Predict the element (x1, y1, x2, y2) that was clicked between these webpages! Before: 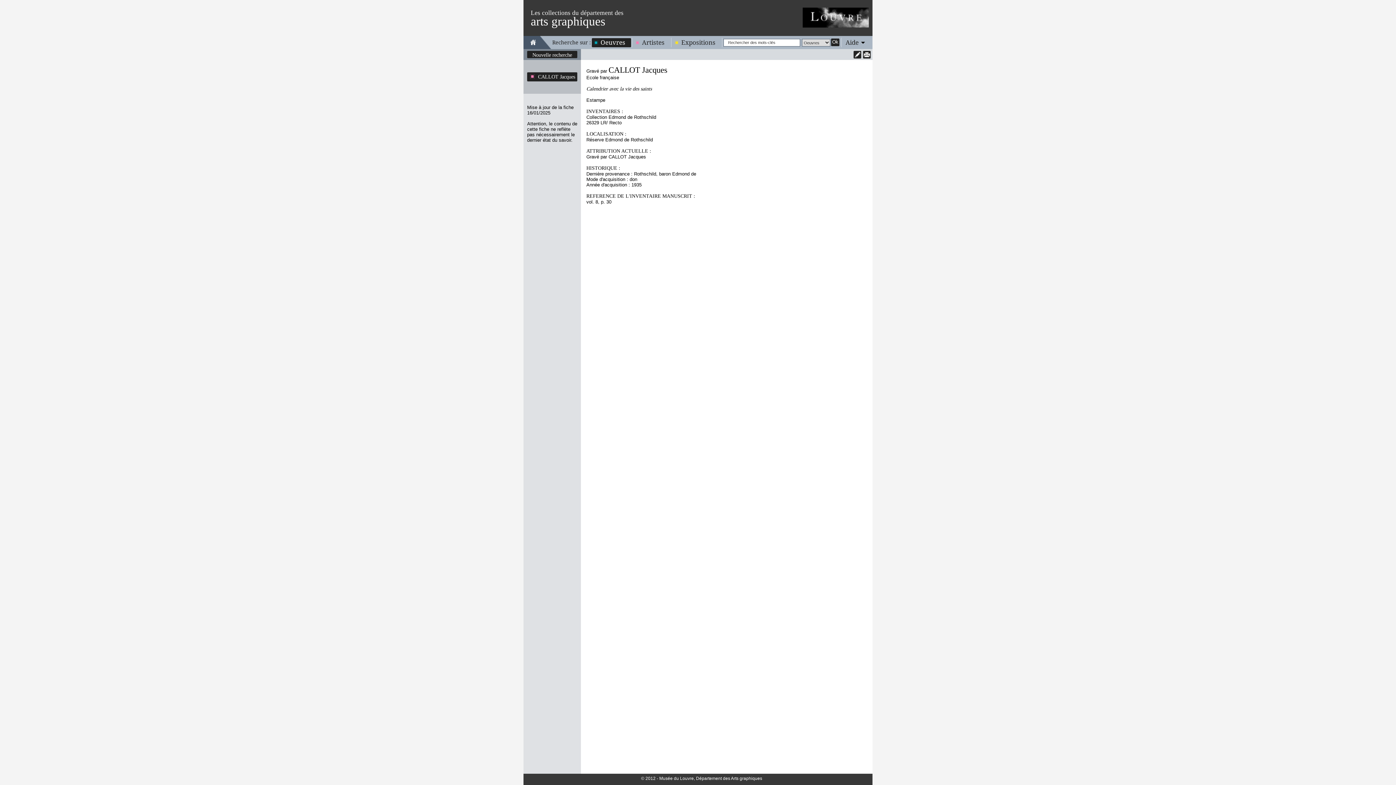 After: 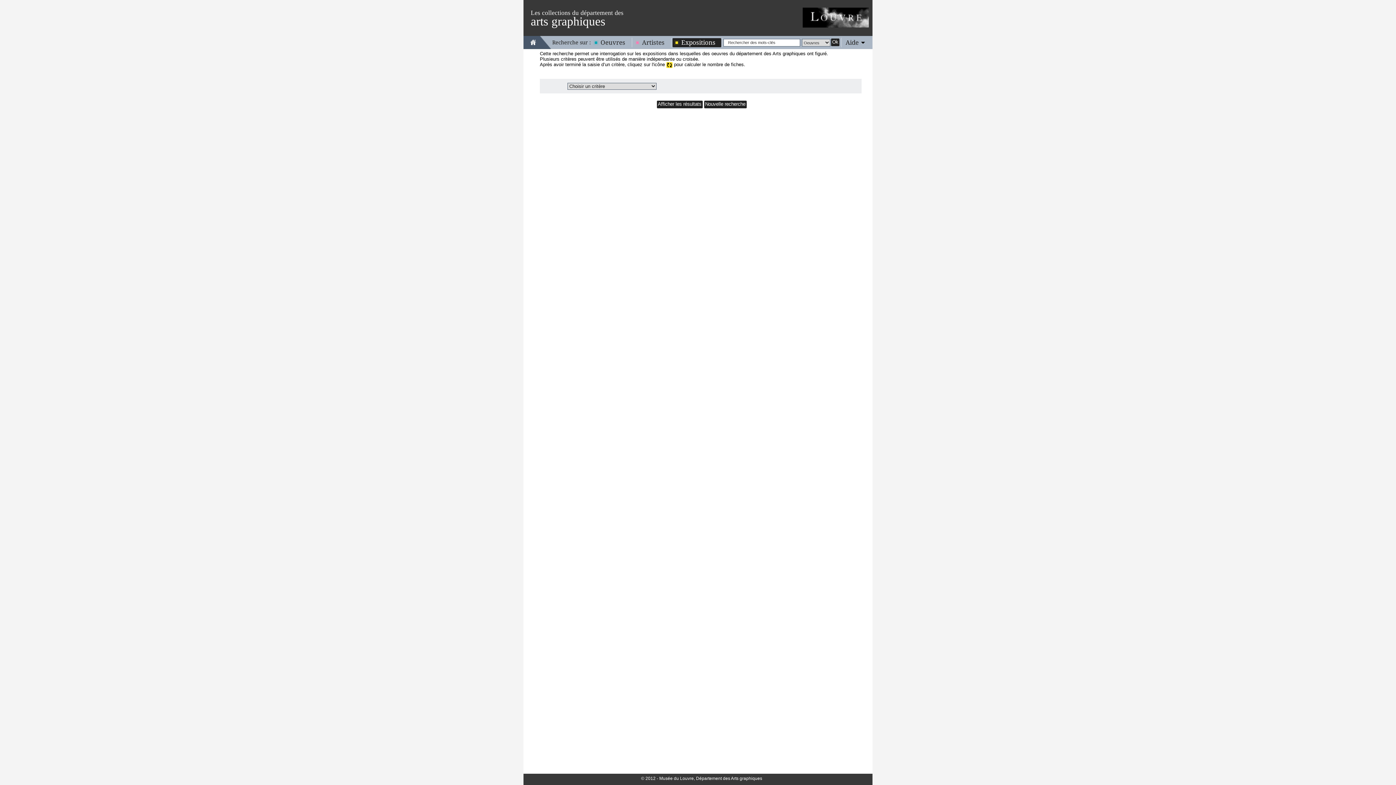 Action: label: Expositions bbox: (672, 38, 721, 46)